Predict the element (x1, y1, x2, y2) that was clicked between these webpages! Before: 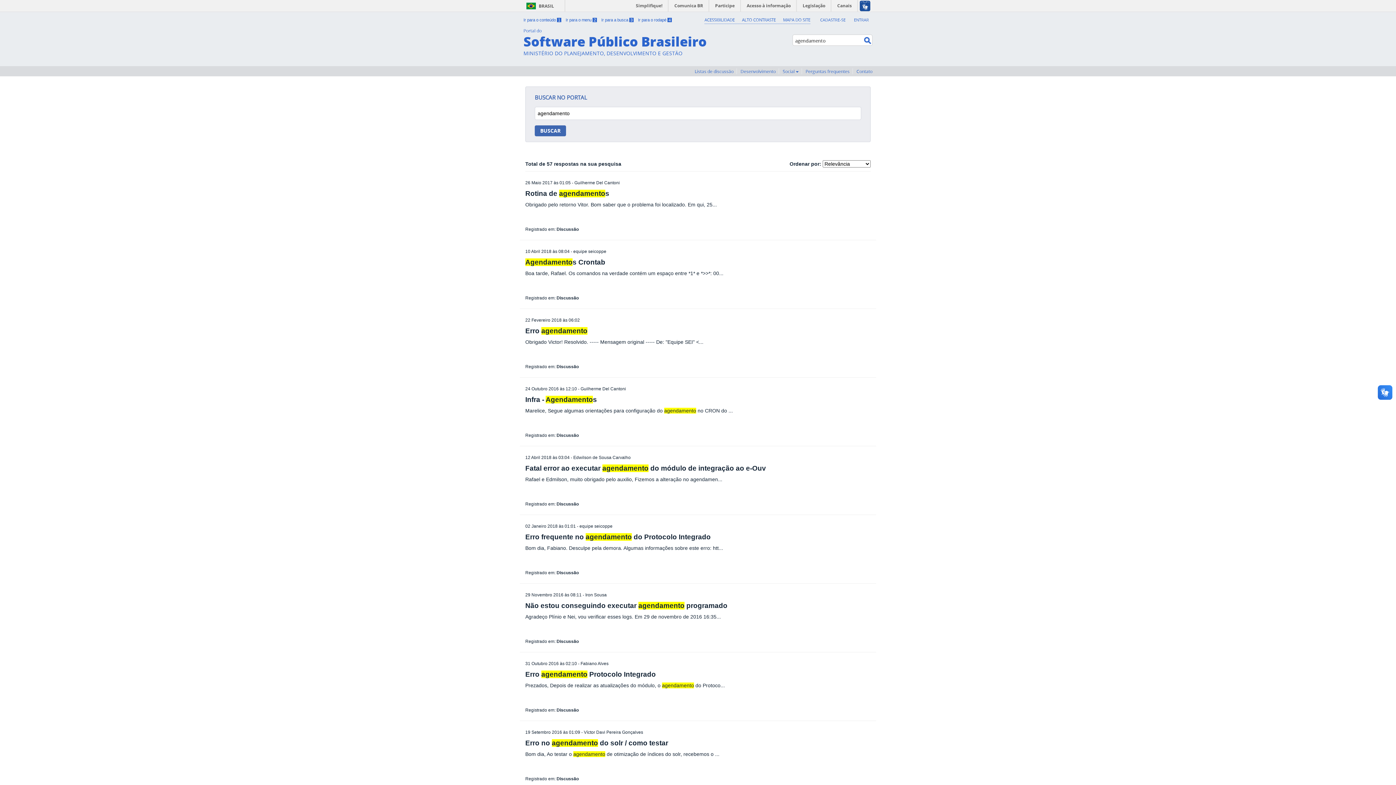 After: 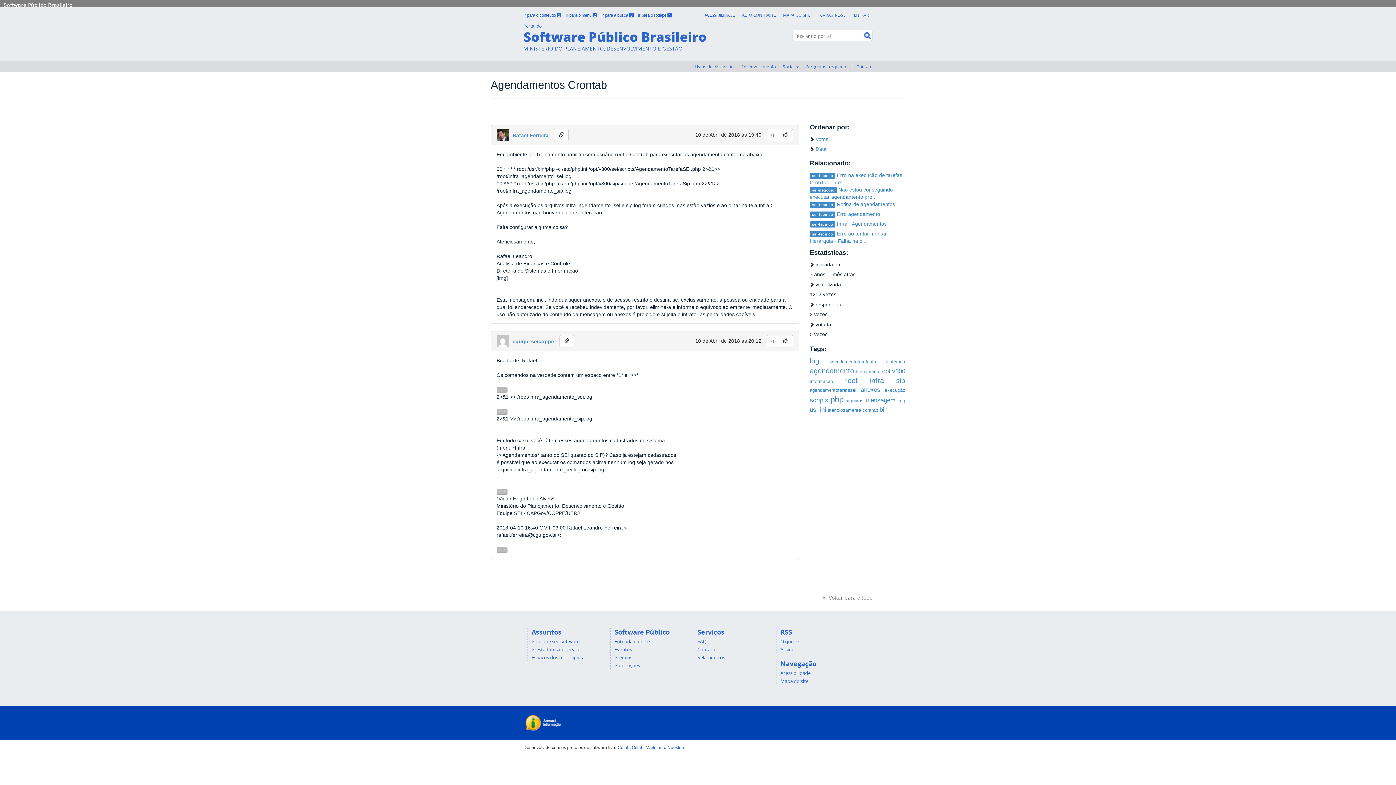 Action: bbox: (525, 270, 723, 276) label: Boa tarde, Rafael. Os comandos na verdade contém um espaço entre *1* e *>>*: 00...